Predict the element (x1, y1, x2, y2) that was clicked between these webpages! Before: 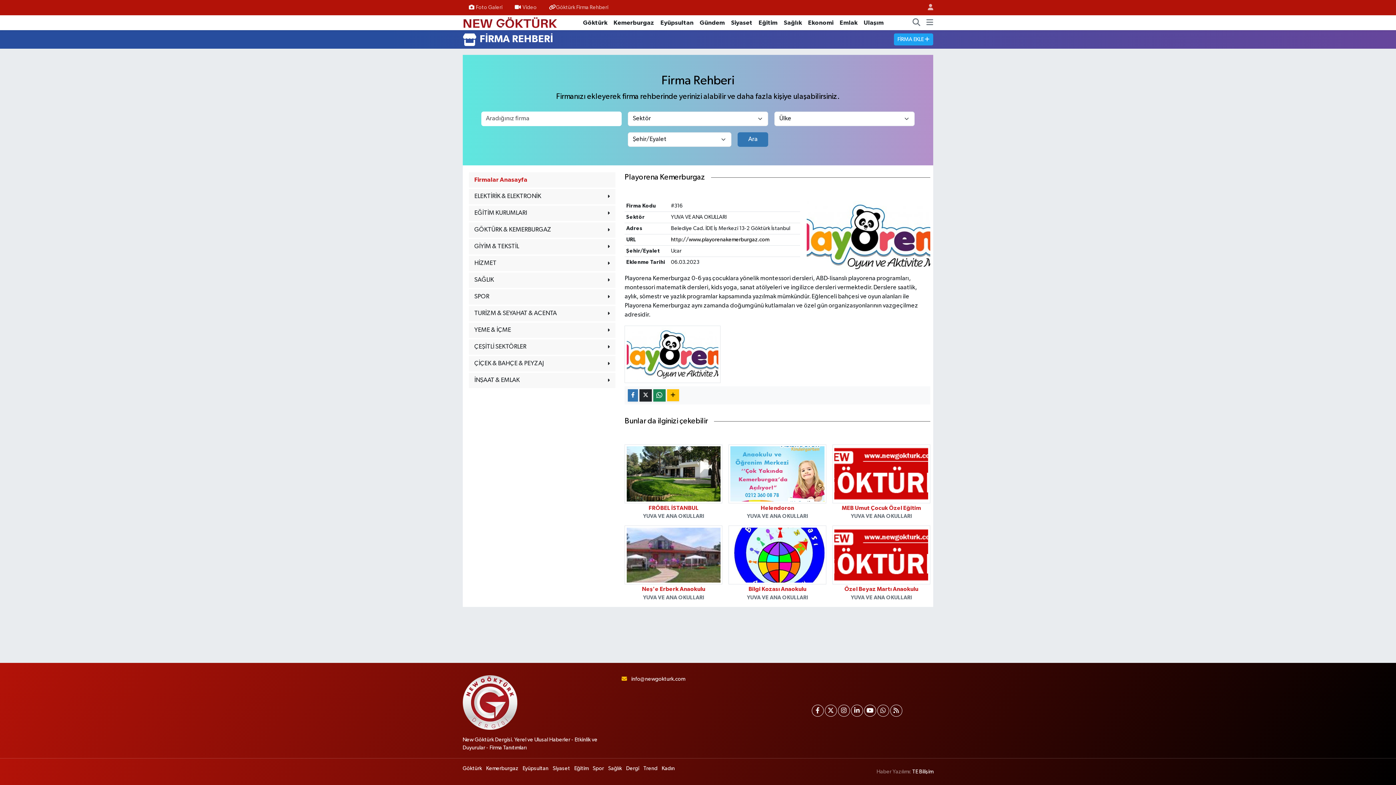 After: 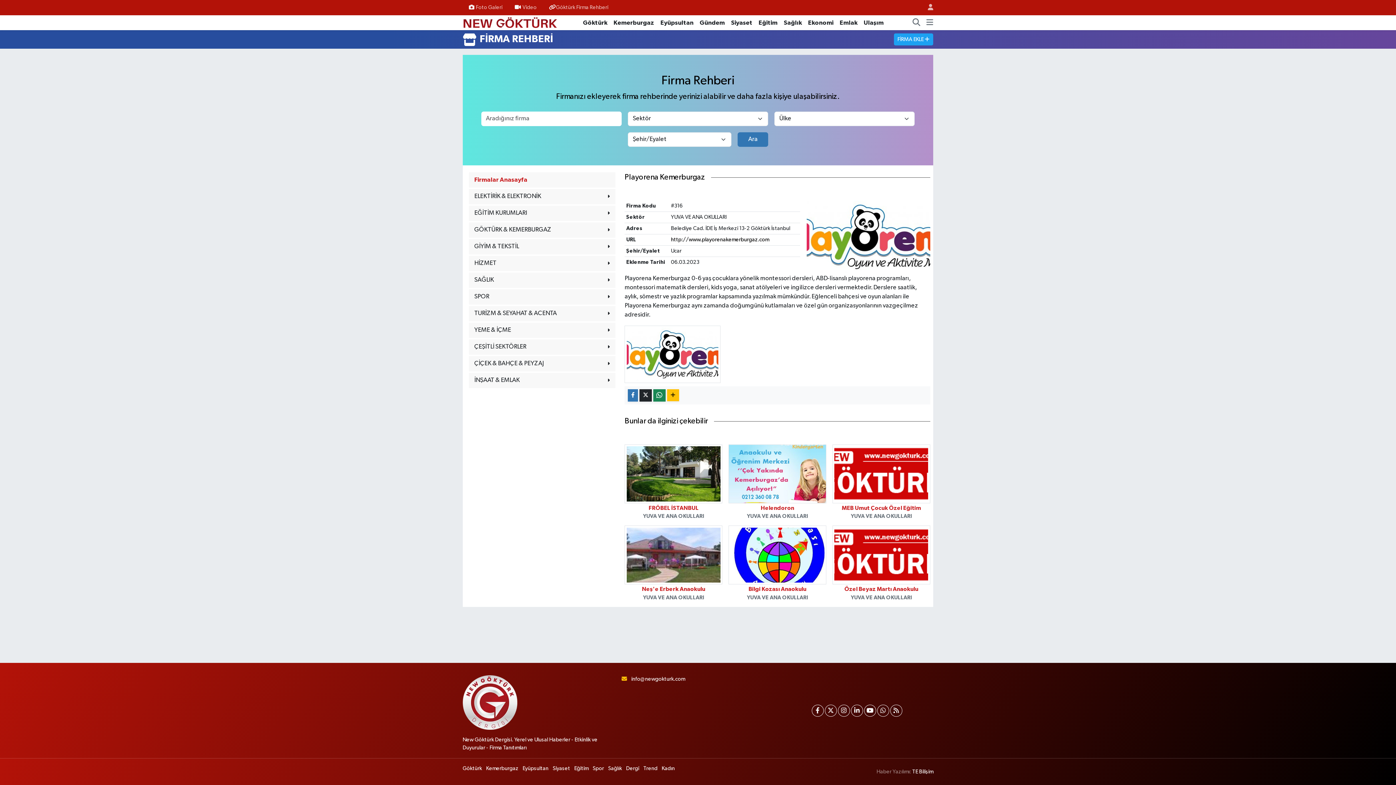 Action: bbox: (728, 444, 826, 519) label: Helendoron
YUVA VE ANA OKULLARI